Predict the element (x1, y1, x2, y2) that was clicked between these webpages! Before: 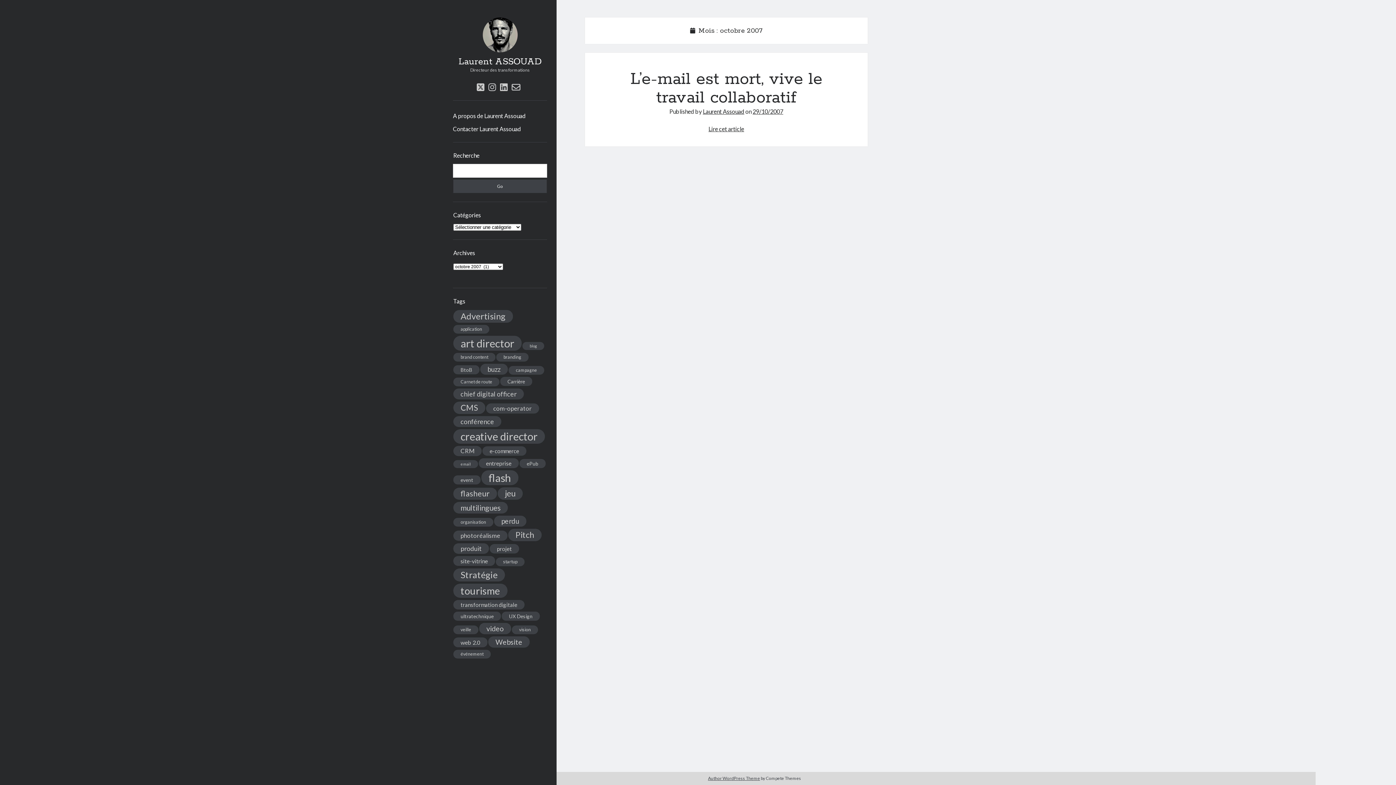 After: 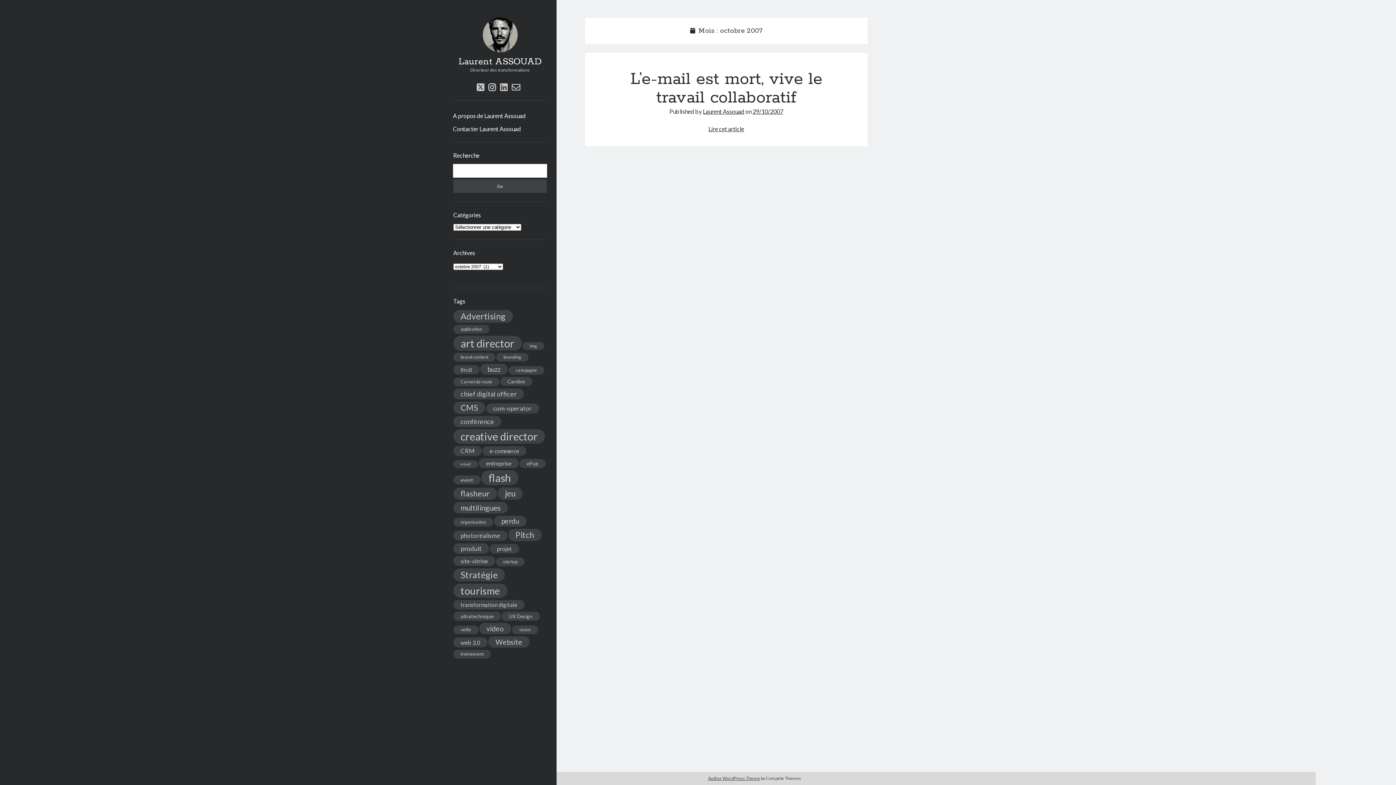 Action: label: instagram bbox: (488, 82, 496, 91)